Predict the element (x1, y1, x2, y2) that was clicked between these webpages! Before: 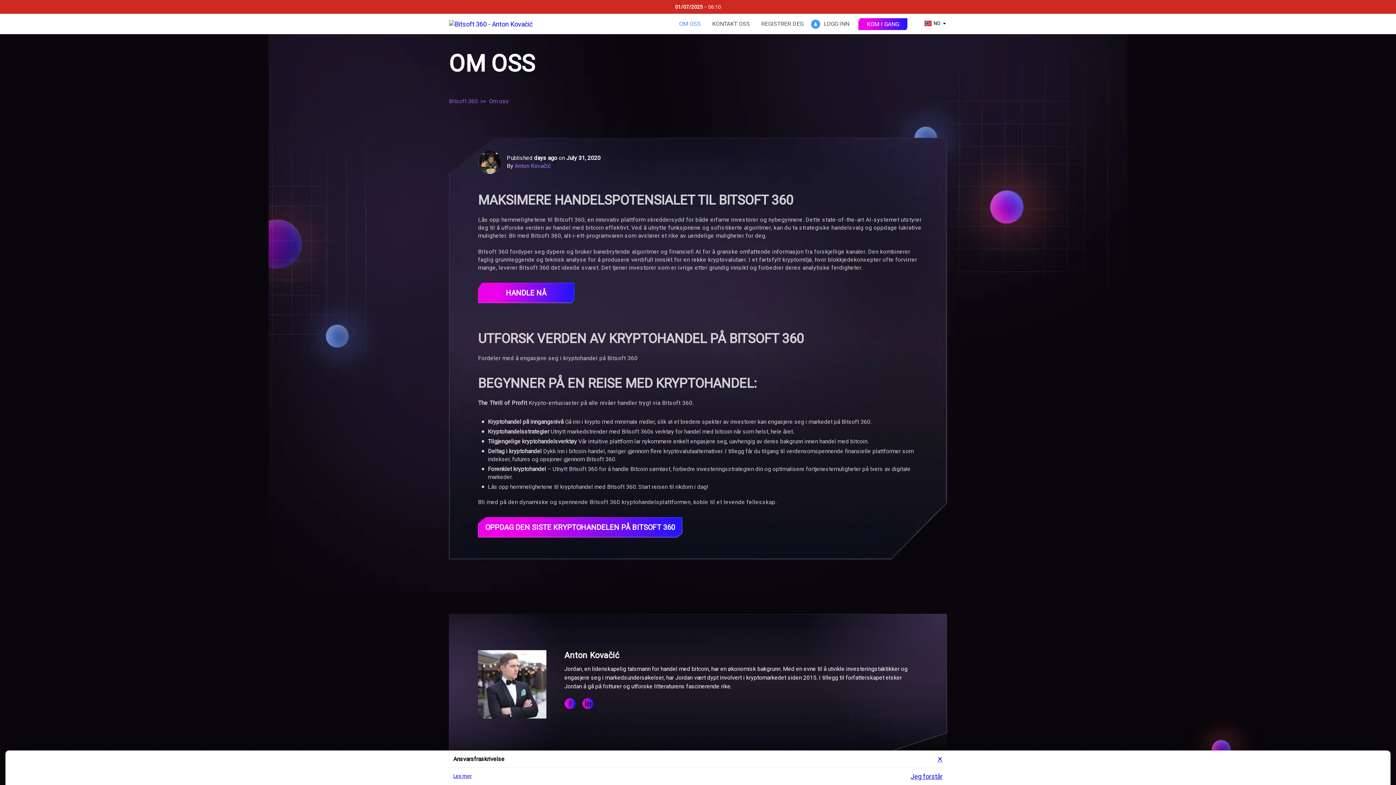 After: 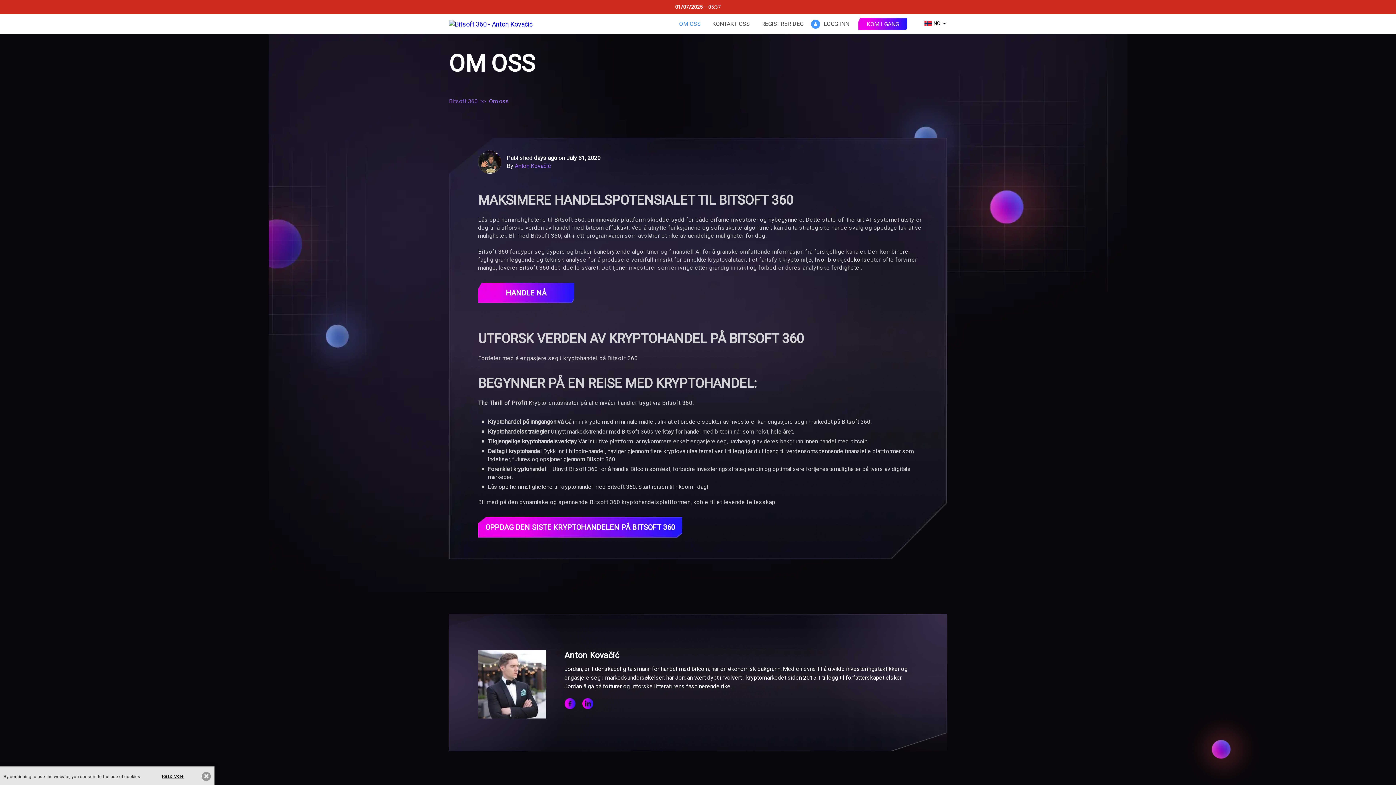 Action: bbox: (910, 772, 942, 781) label: Jeg forstår